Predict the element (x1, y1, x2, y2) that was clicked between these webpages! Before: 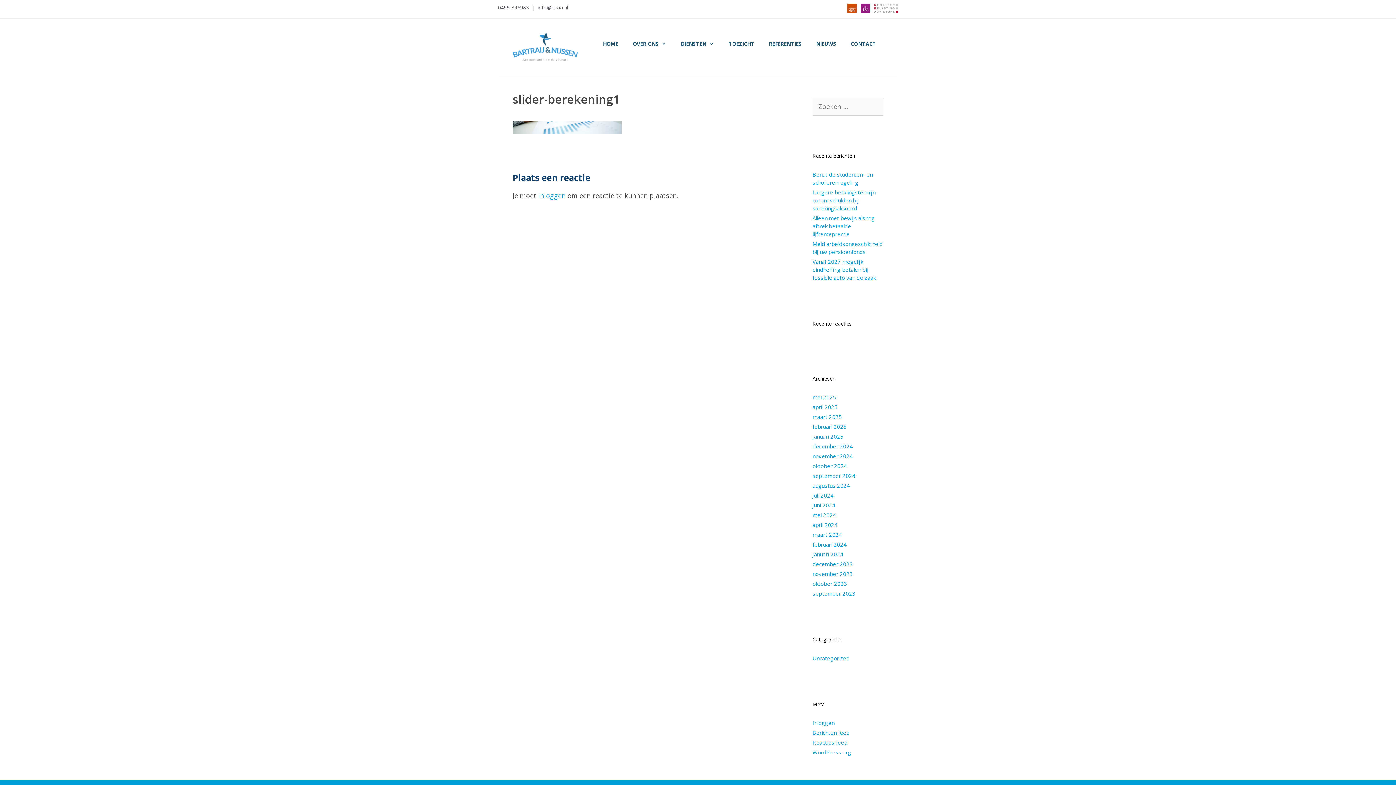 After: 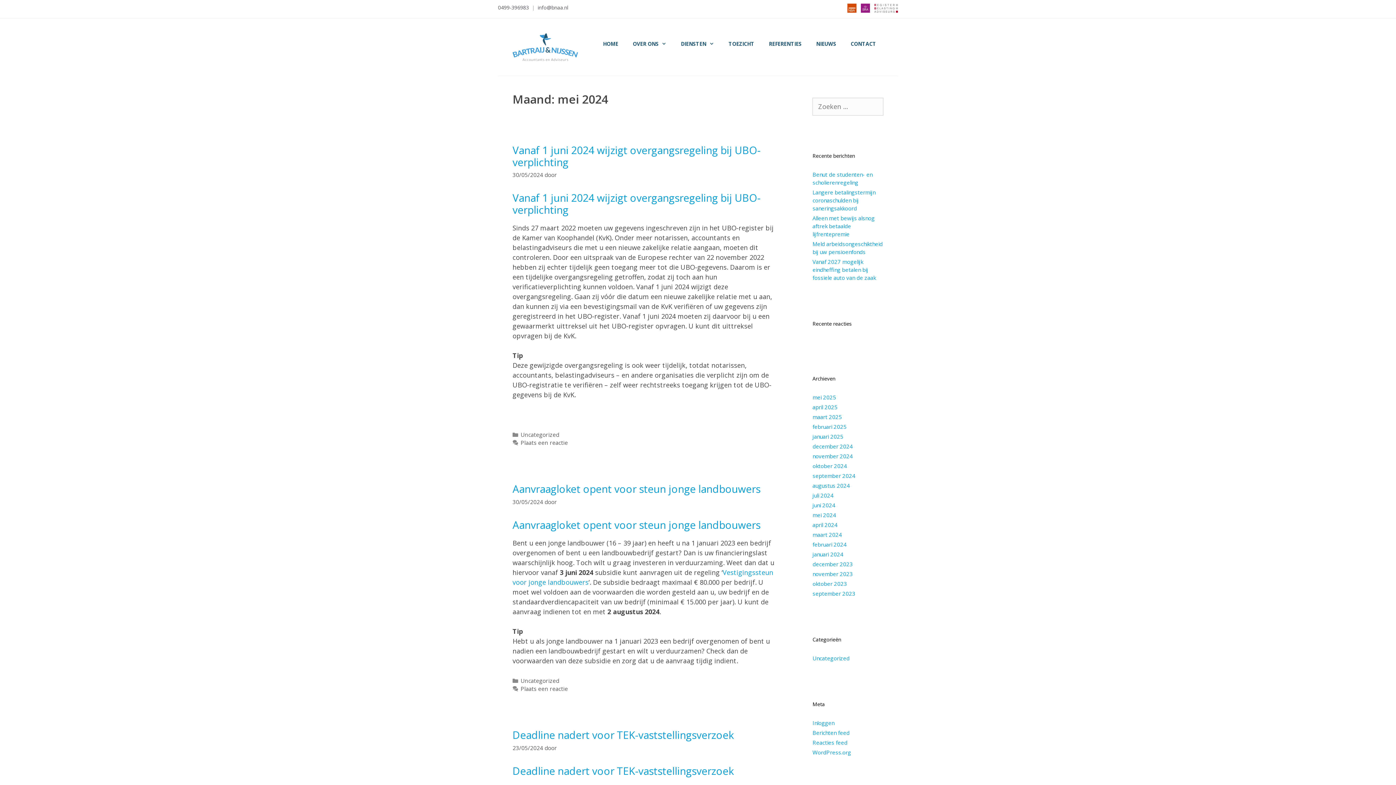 Action: label: mei 2024 bbox: (812, 511, 836, 518)